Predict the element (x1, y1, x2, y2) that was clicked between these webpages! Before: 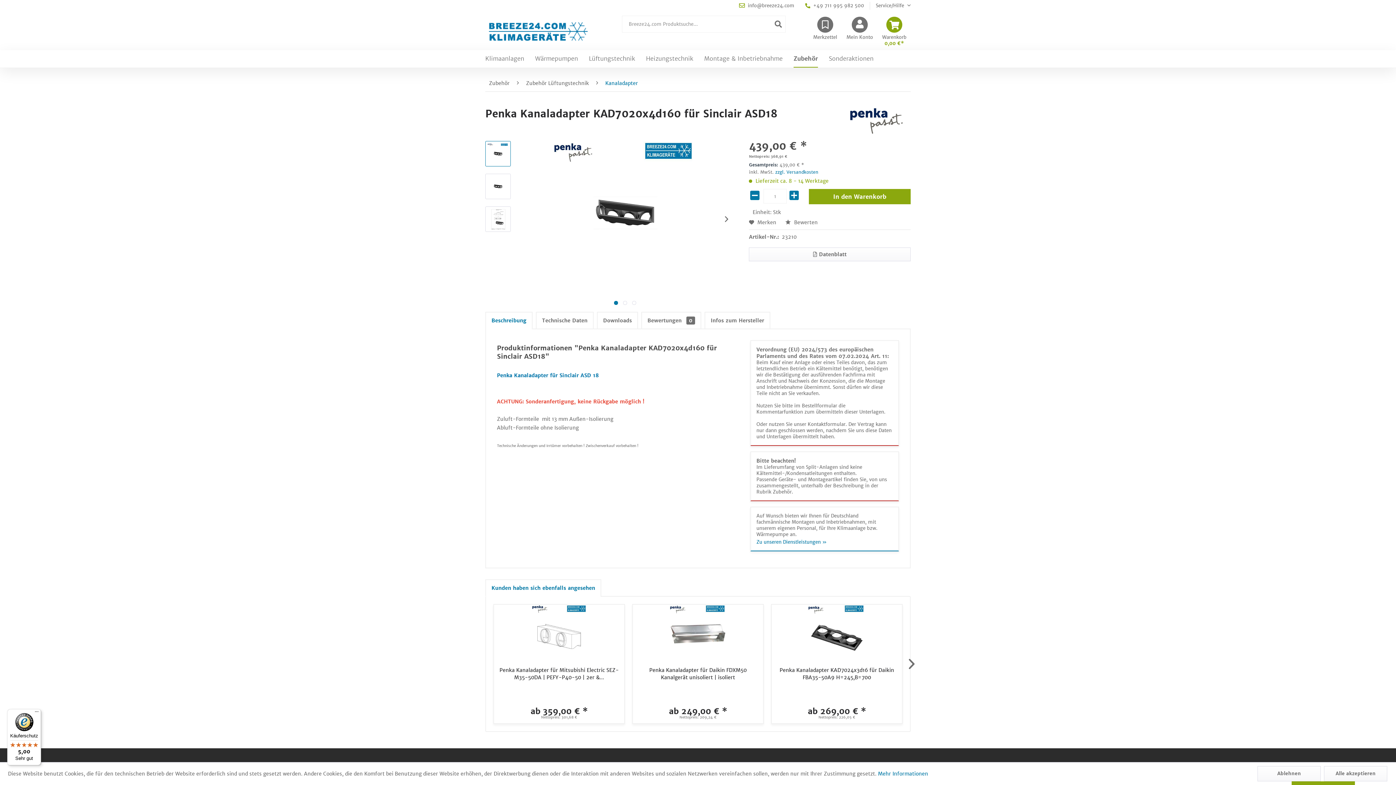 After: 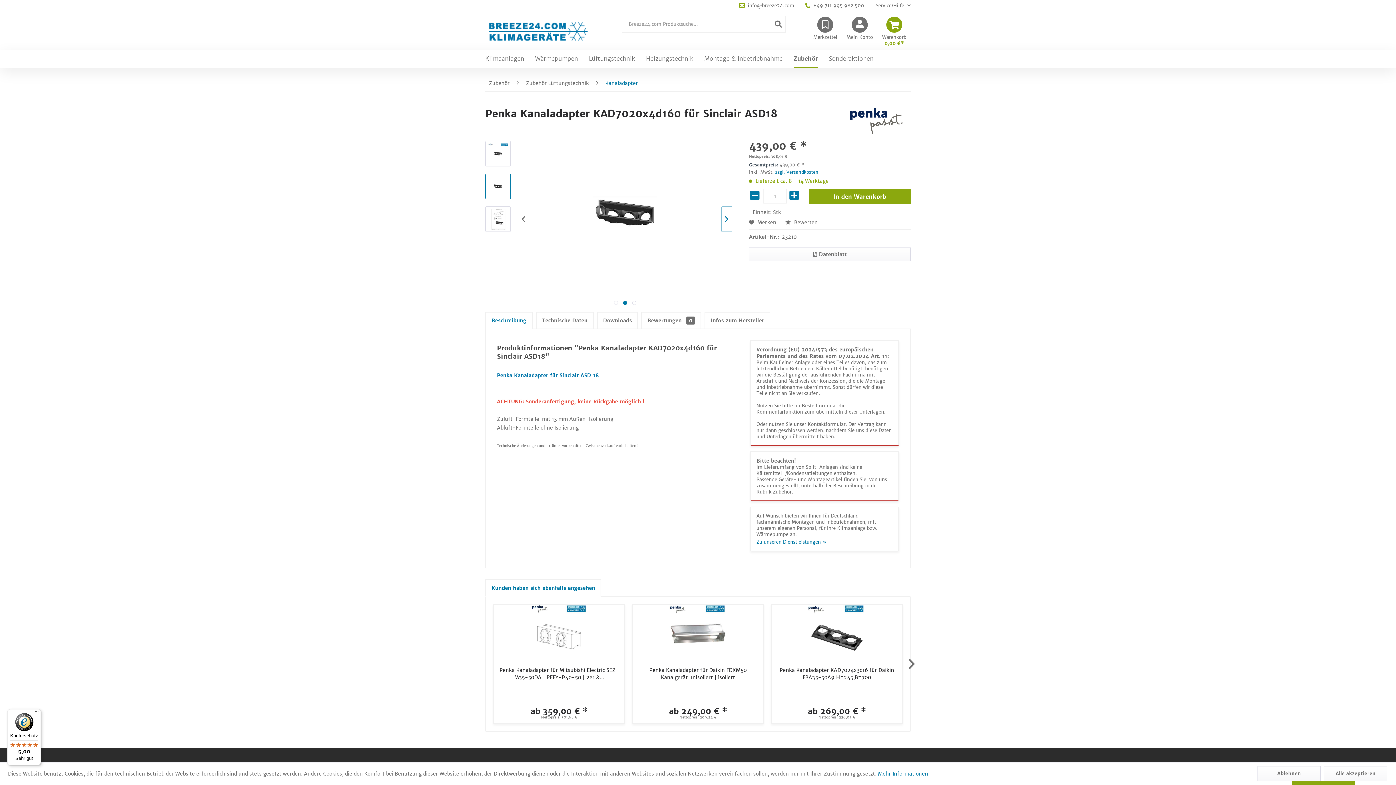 Action: bbox: (721, 206, 732, 232)